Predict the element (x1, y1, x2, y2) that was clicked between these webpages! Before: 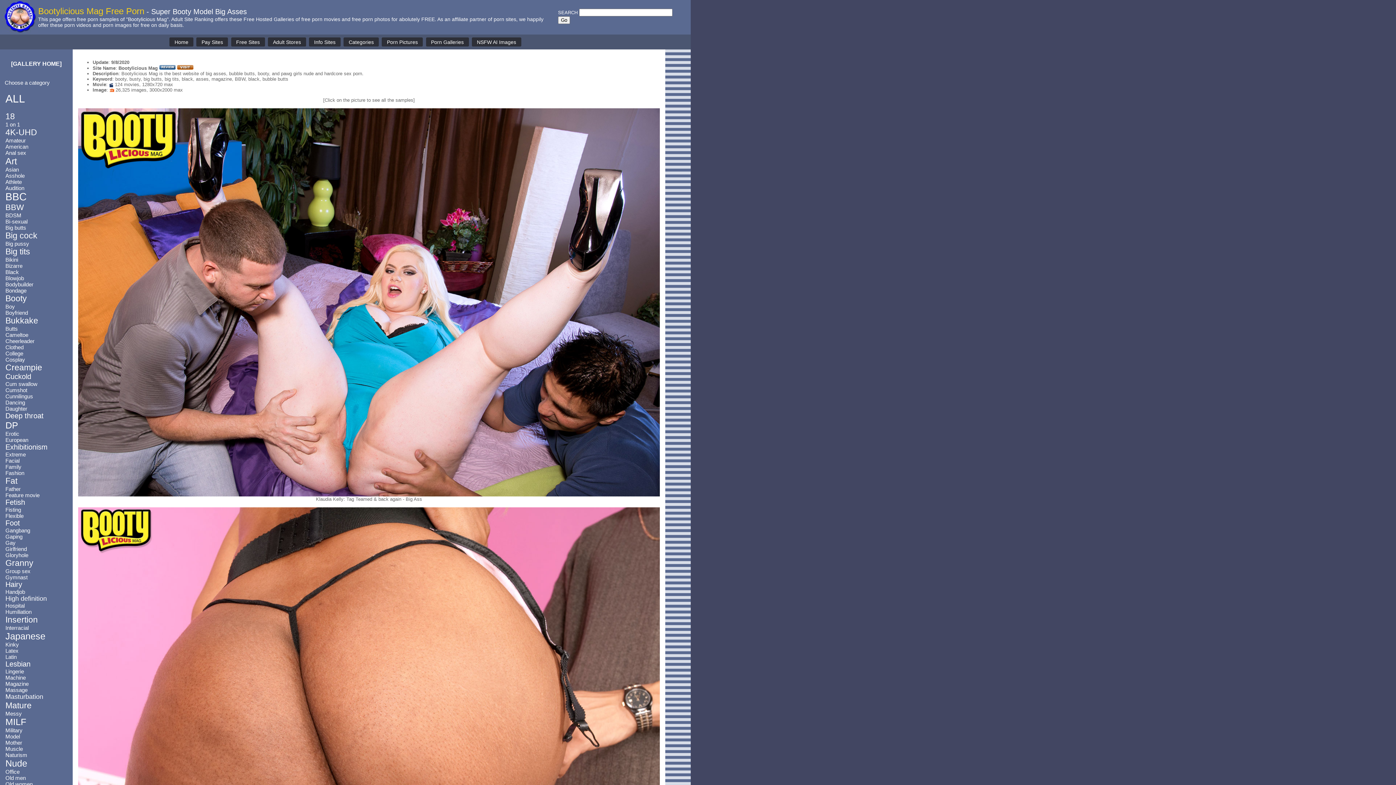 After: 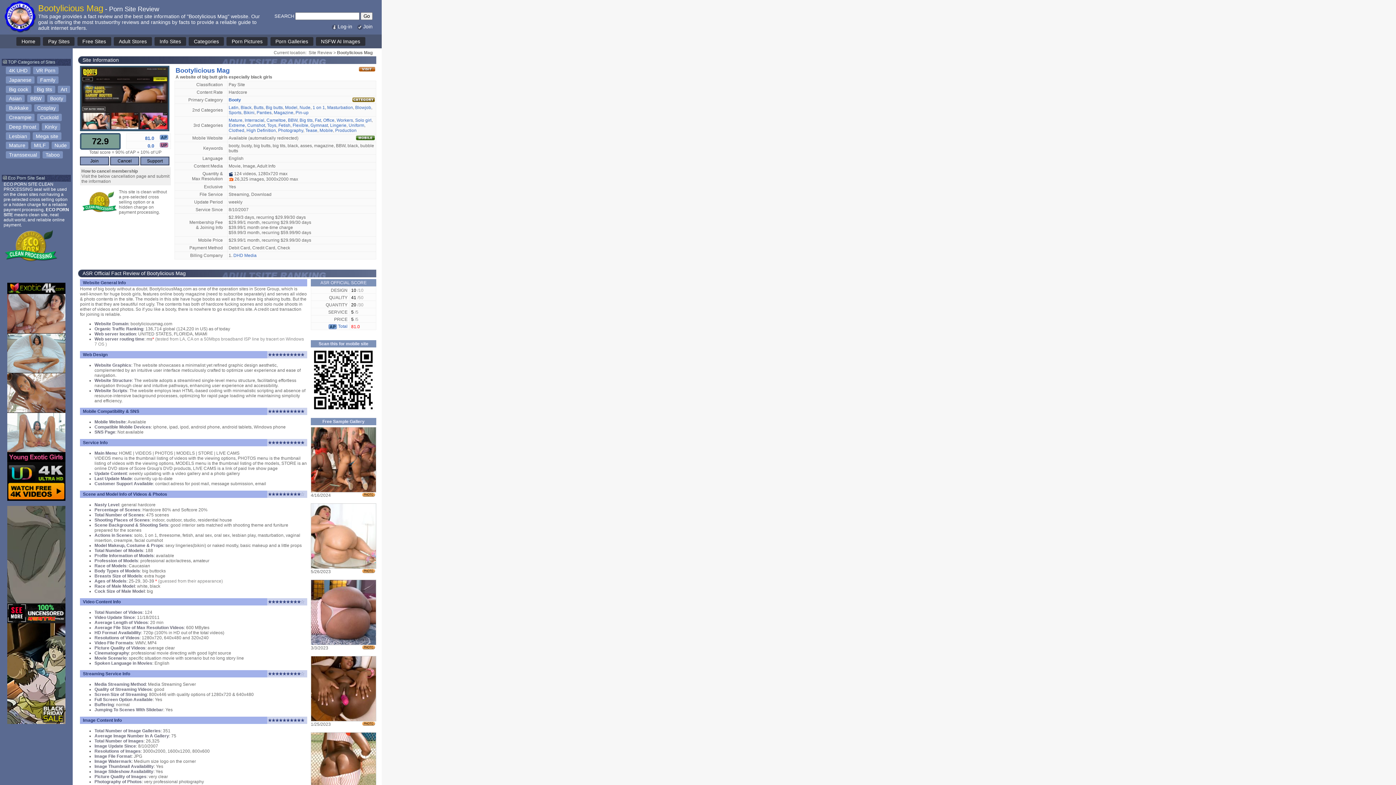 Action: bbox: (159, 65, 175, 71)